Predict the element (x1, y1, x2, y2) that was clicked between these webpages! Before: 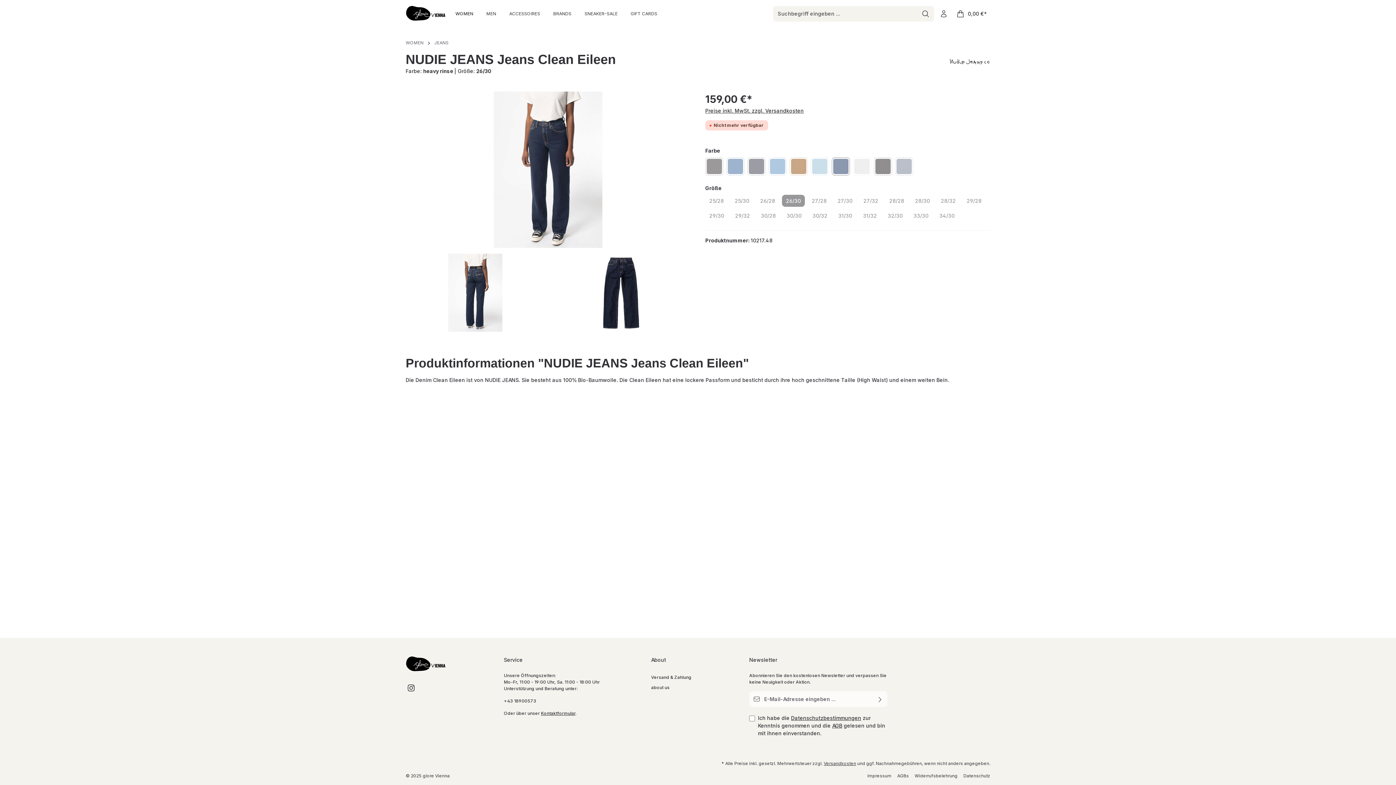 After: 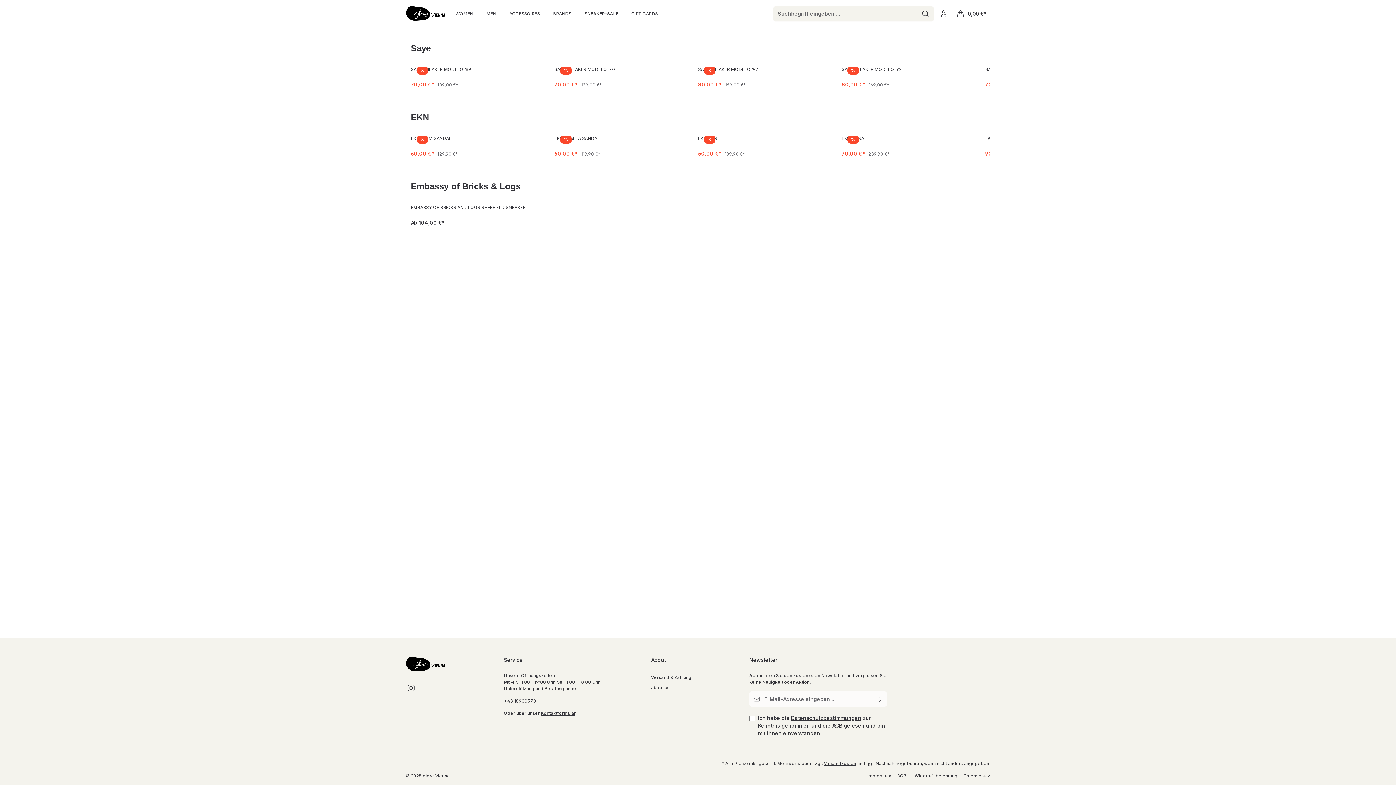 Action: label: SNEAKER-SALE bbox: (578, 4, 624, 22)